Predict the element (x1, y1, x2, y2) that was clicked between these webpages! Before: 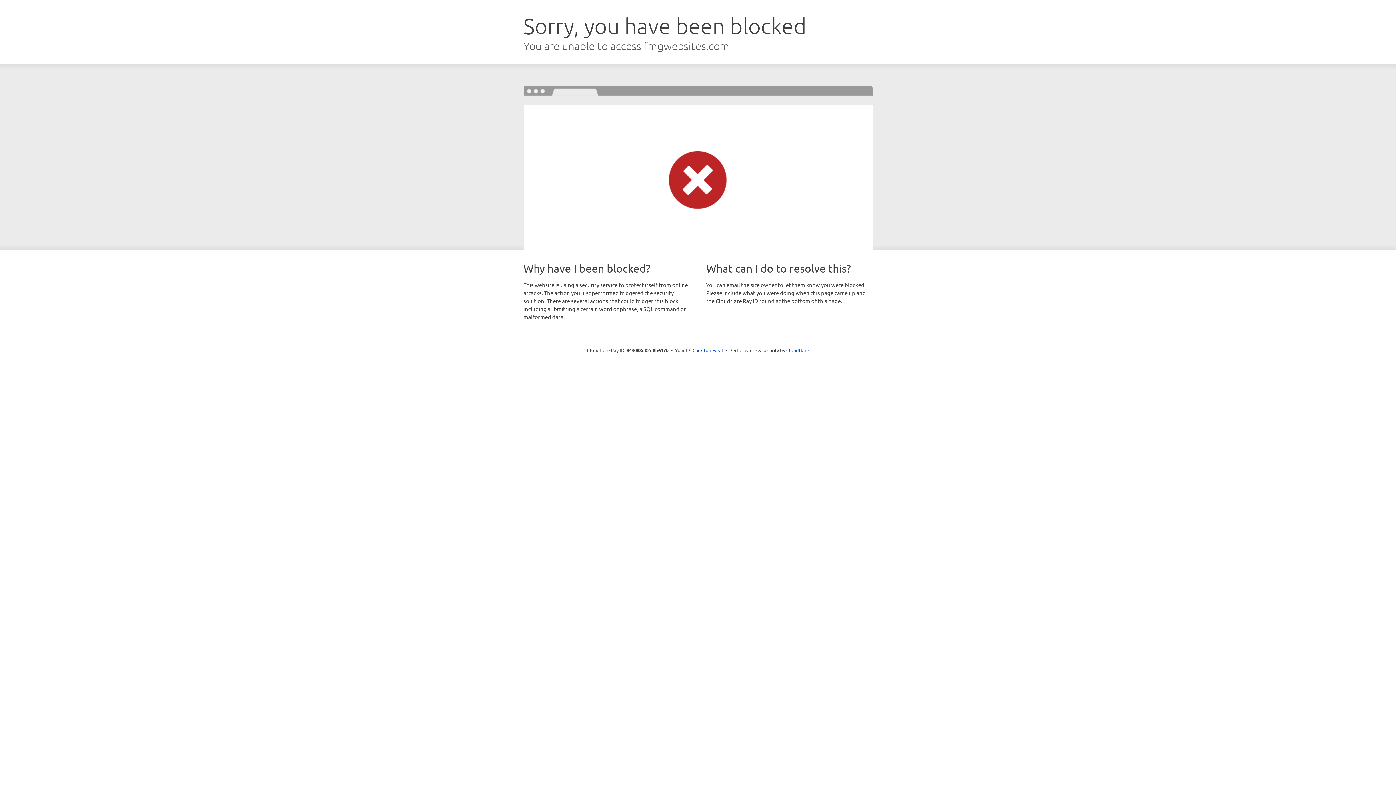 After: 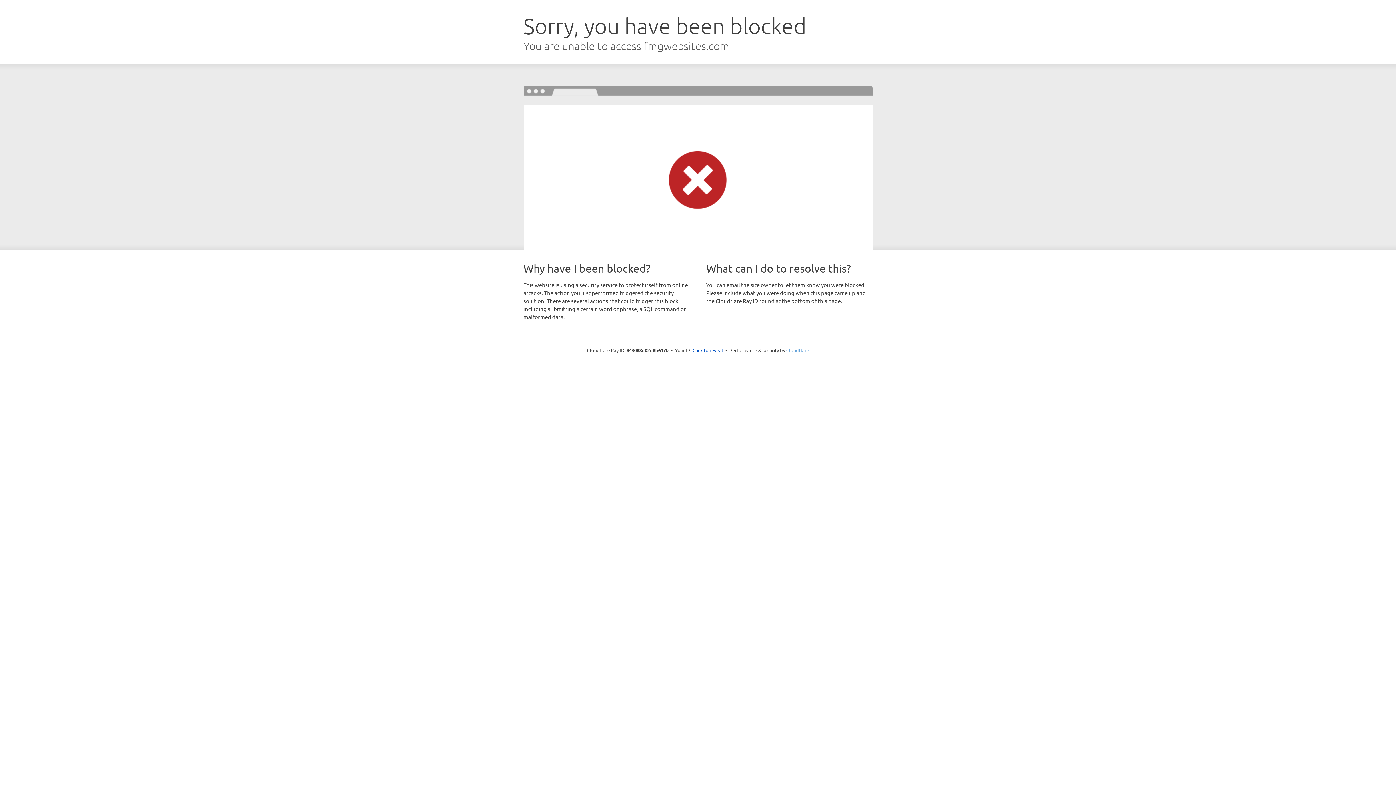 Action: label: Cloudflare bbox: (786, 347, 809, 353)